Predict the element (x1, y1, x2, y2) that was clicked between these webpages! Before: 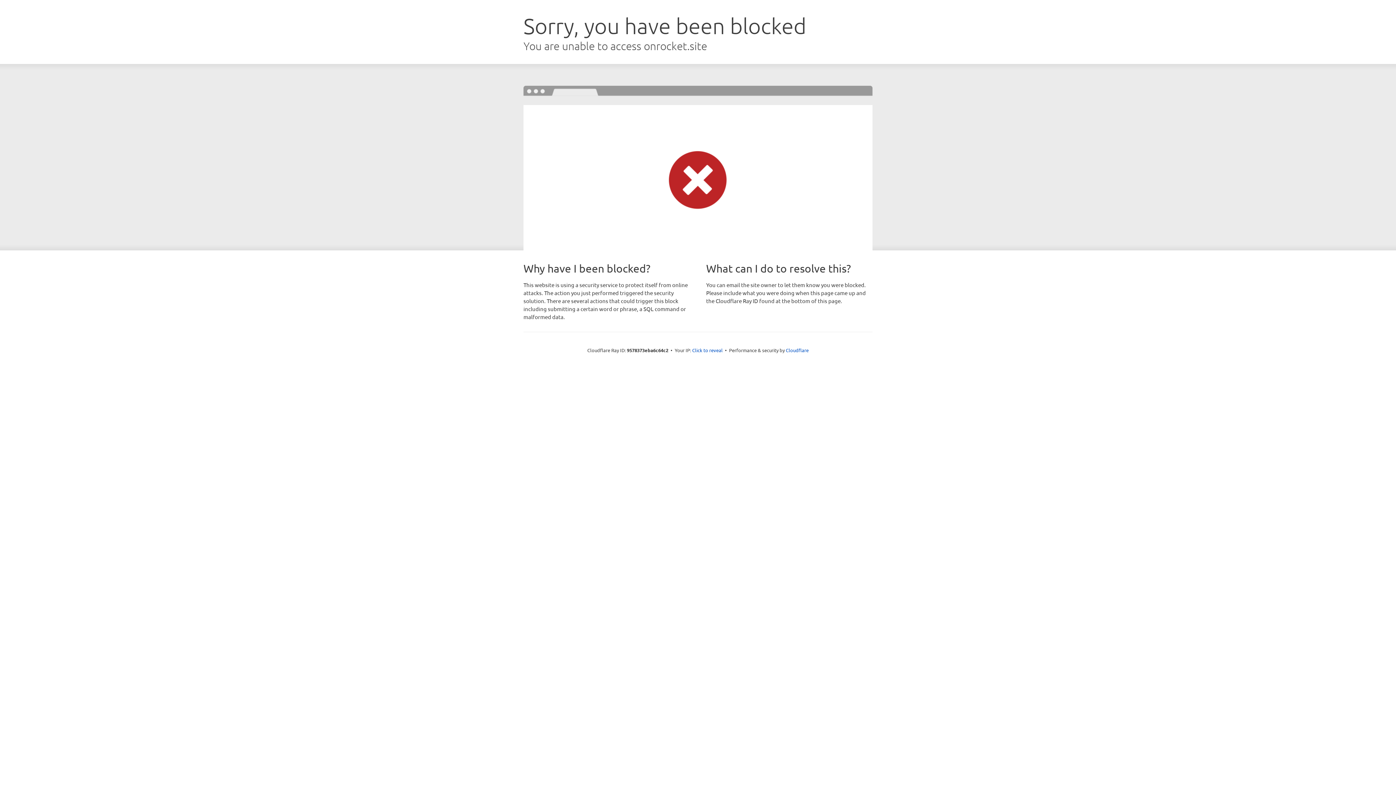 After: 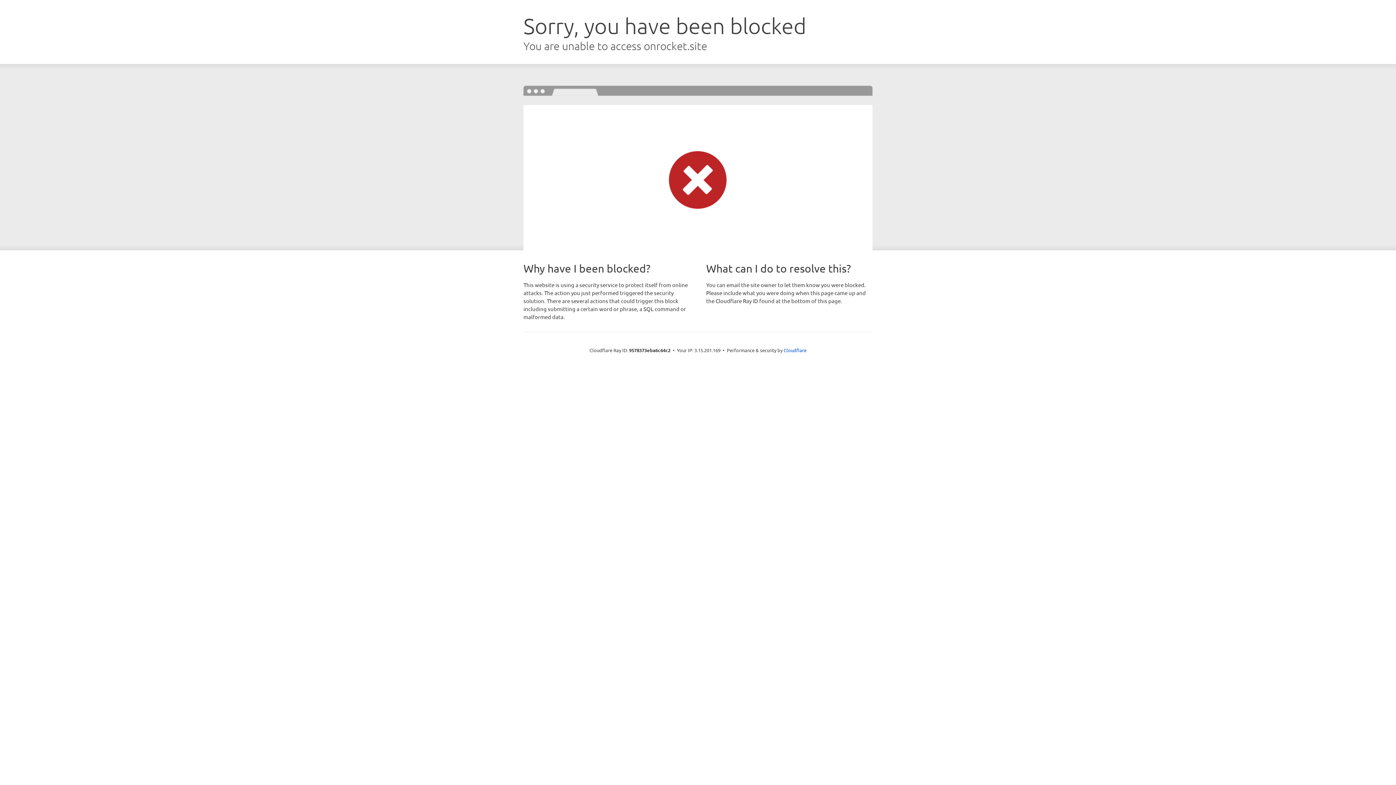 Action: bbox: (692, 346, 722, 353) label: Click to reveal